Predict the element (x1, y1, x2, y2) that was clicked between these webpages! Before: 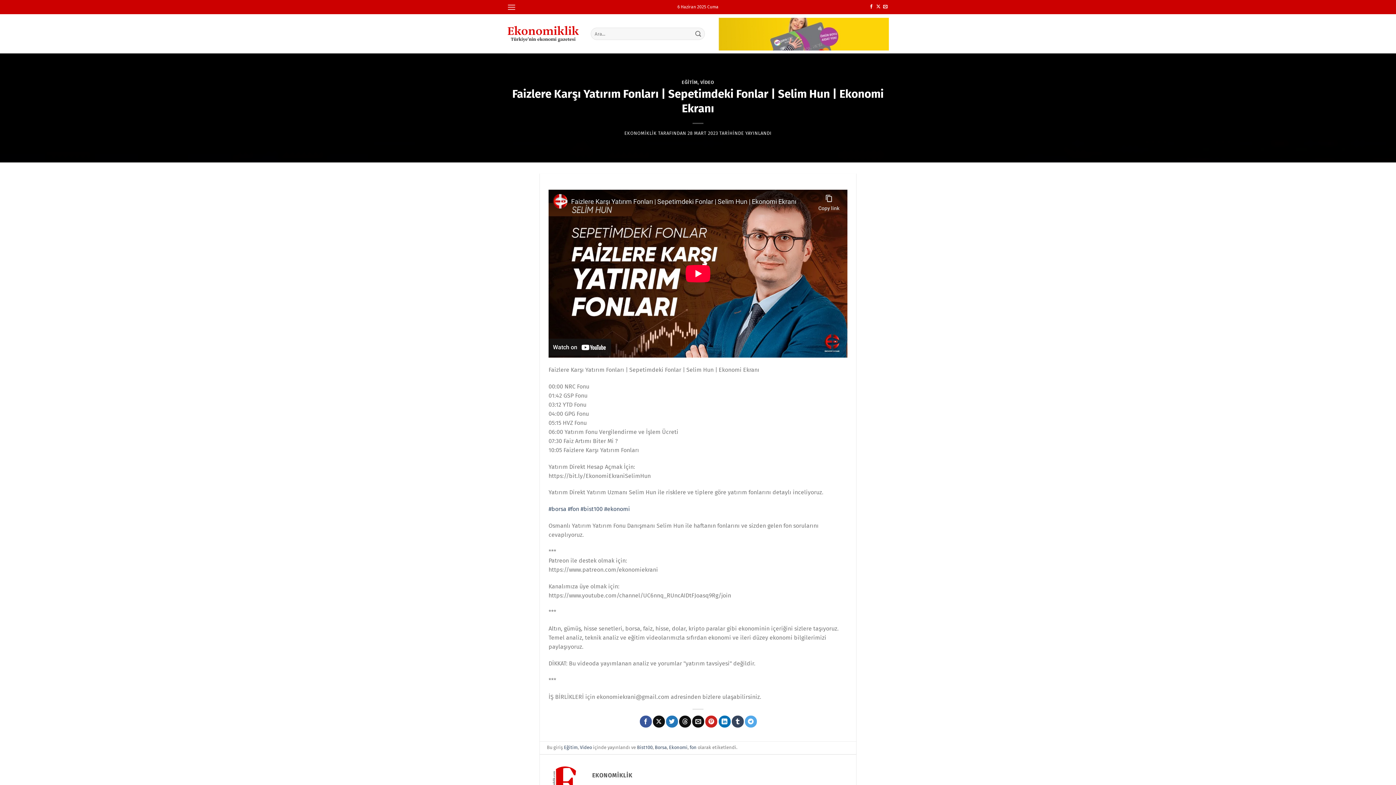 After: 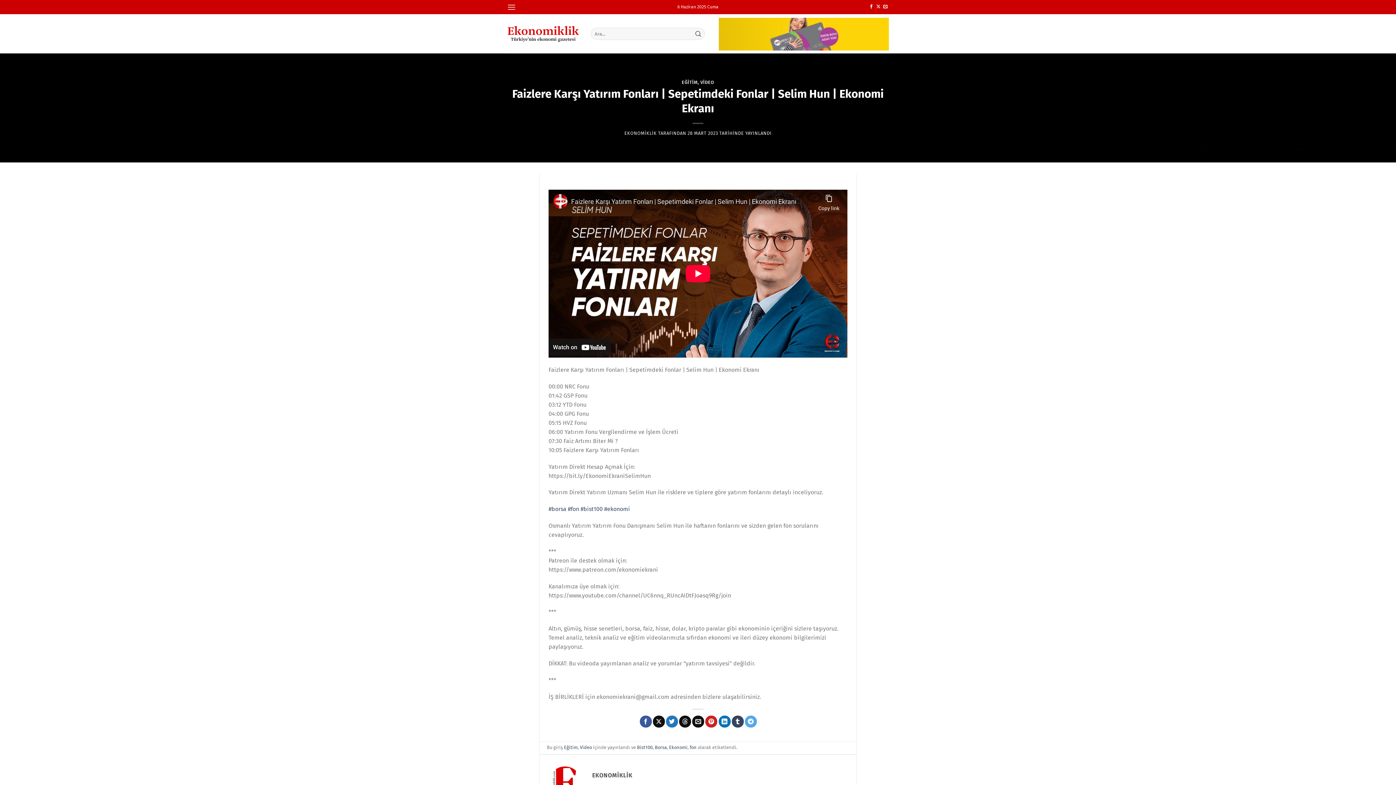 Action: label: 28 MART 2023 bbox: (687, 130, 718, 136)